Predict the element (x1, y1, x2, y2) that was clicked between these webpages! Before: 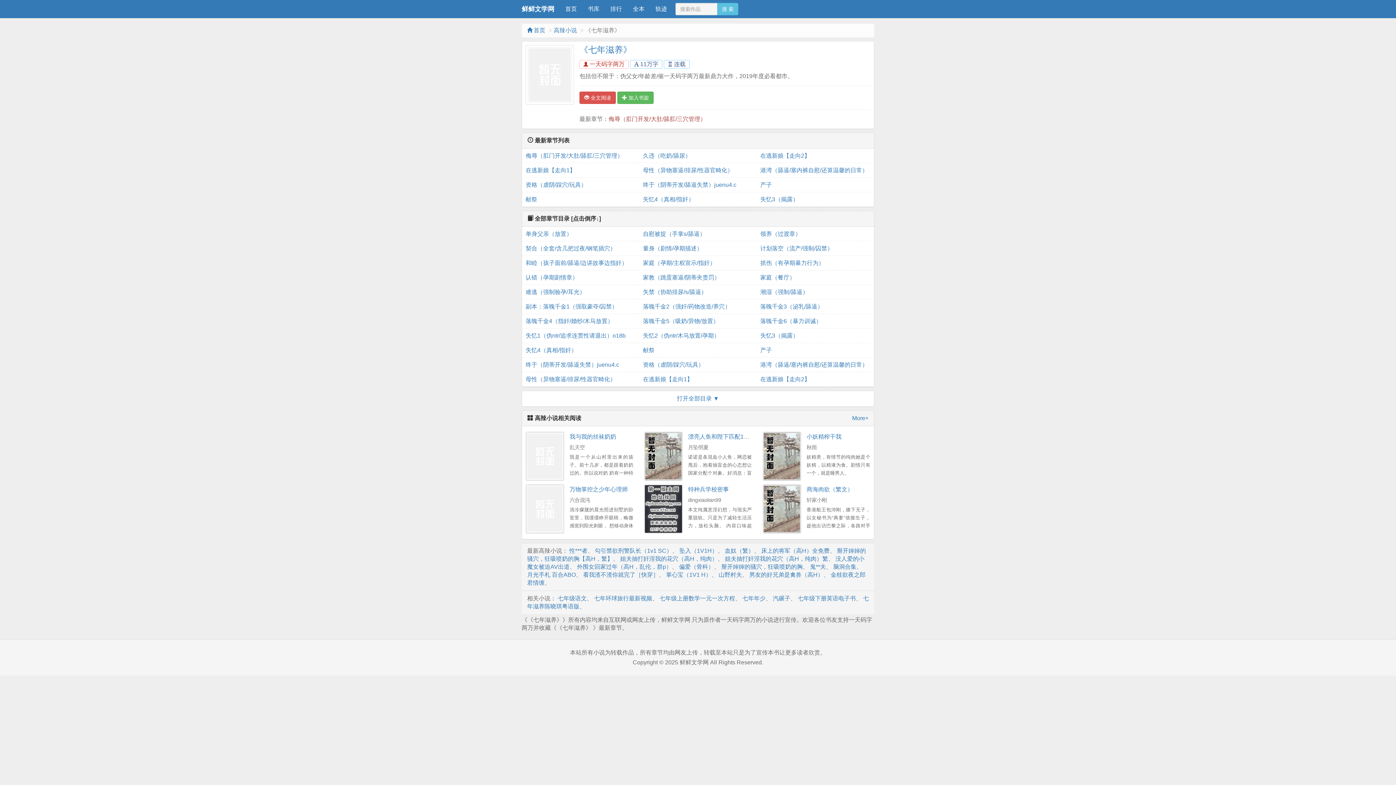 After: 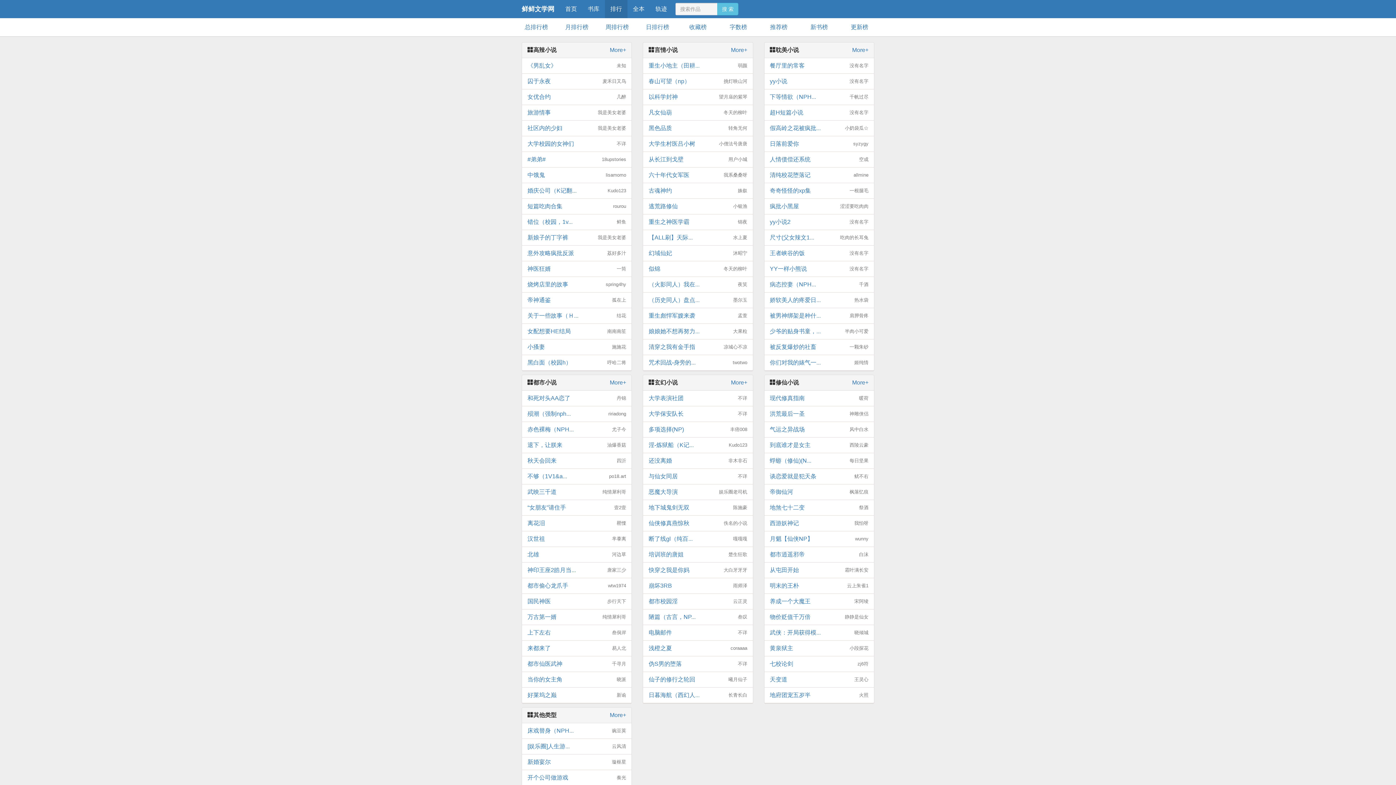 Action: bbox: (605, 0, 627, 18) label: 排行